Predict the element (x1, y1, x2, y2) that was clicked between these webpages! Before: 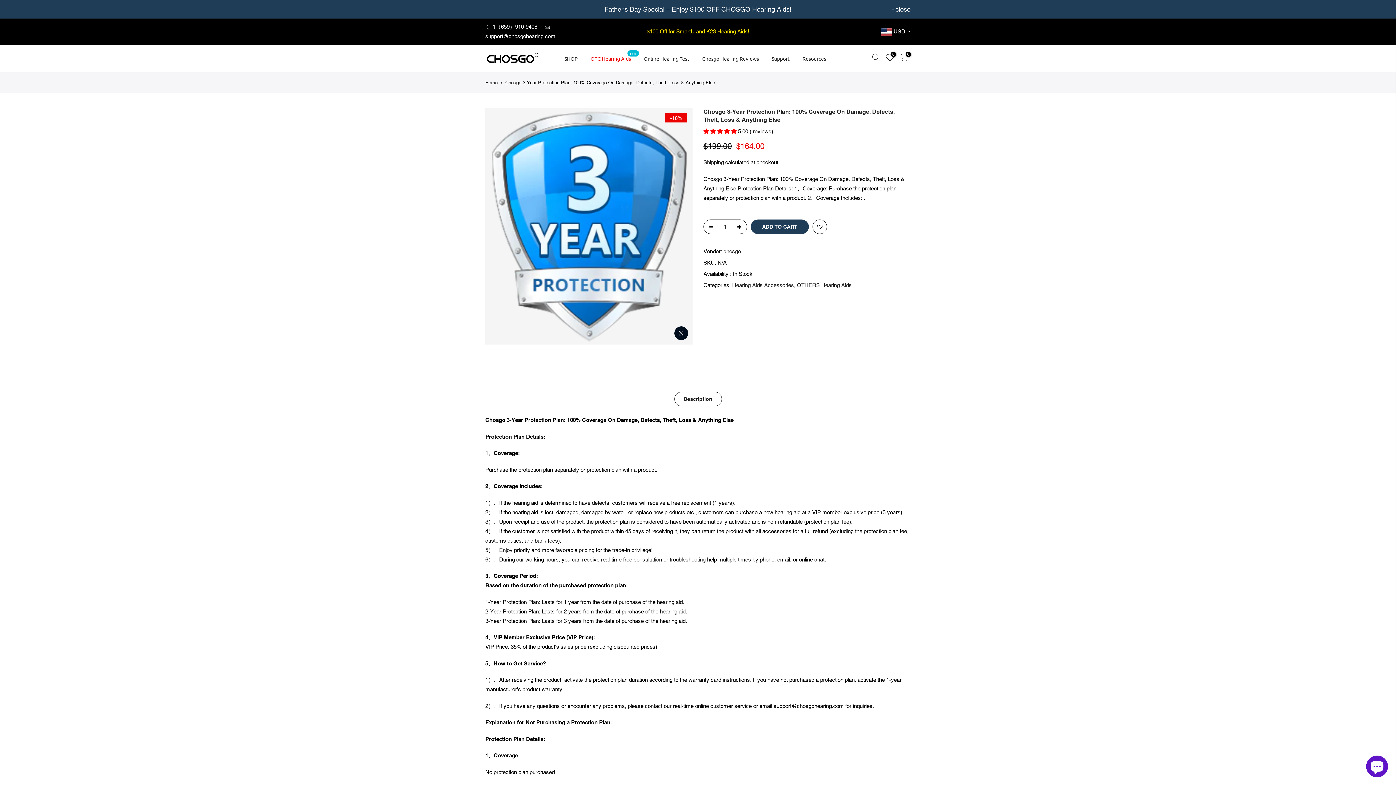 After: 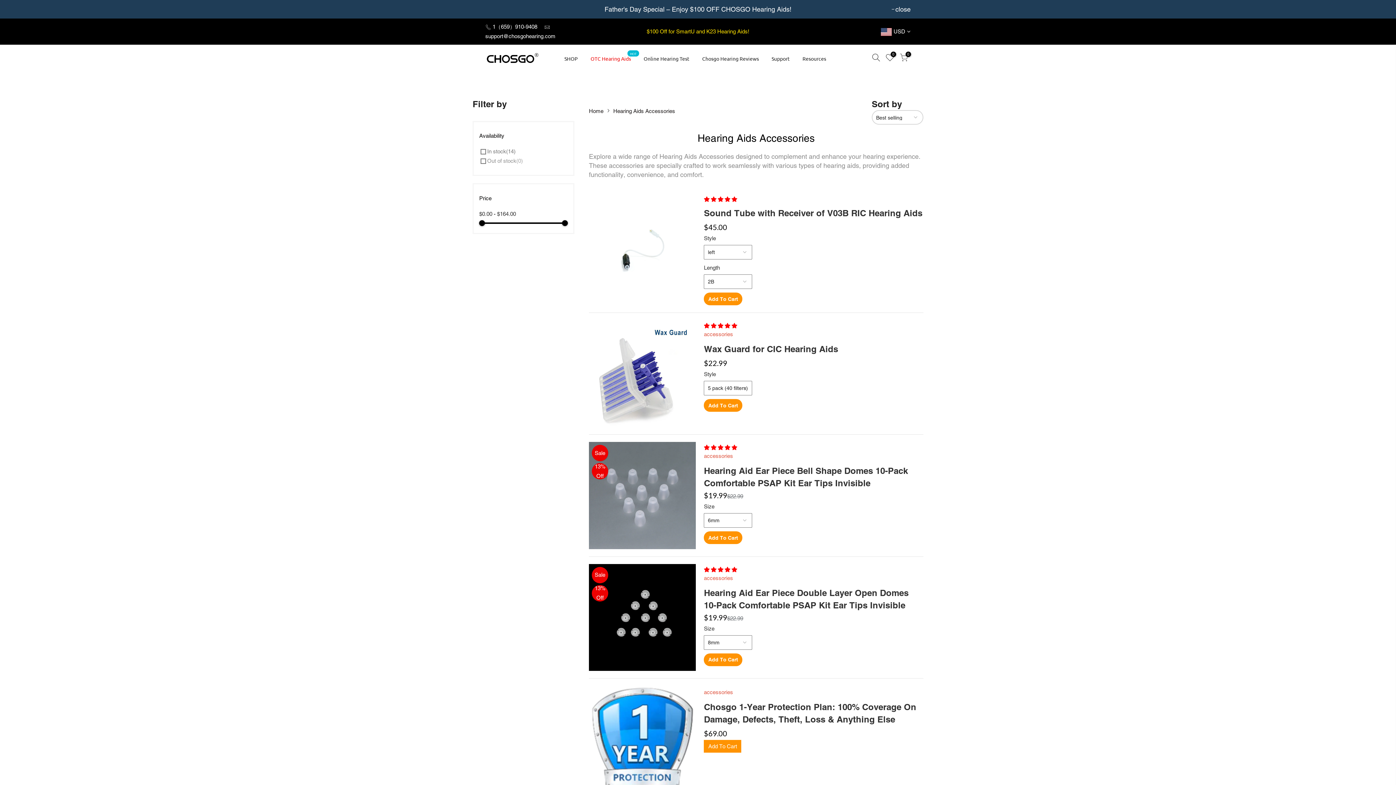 Action: label: Hearing Aids Accessories bbox: (732, 280, 794, 290)